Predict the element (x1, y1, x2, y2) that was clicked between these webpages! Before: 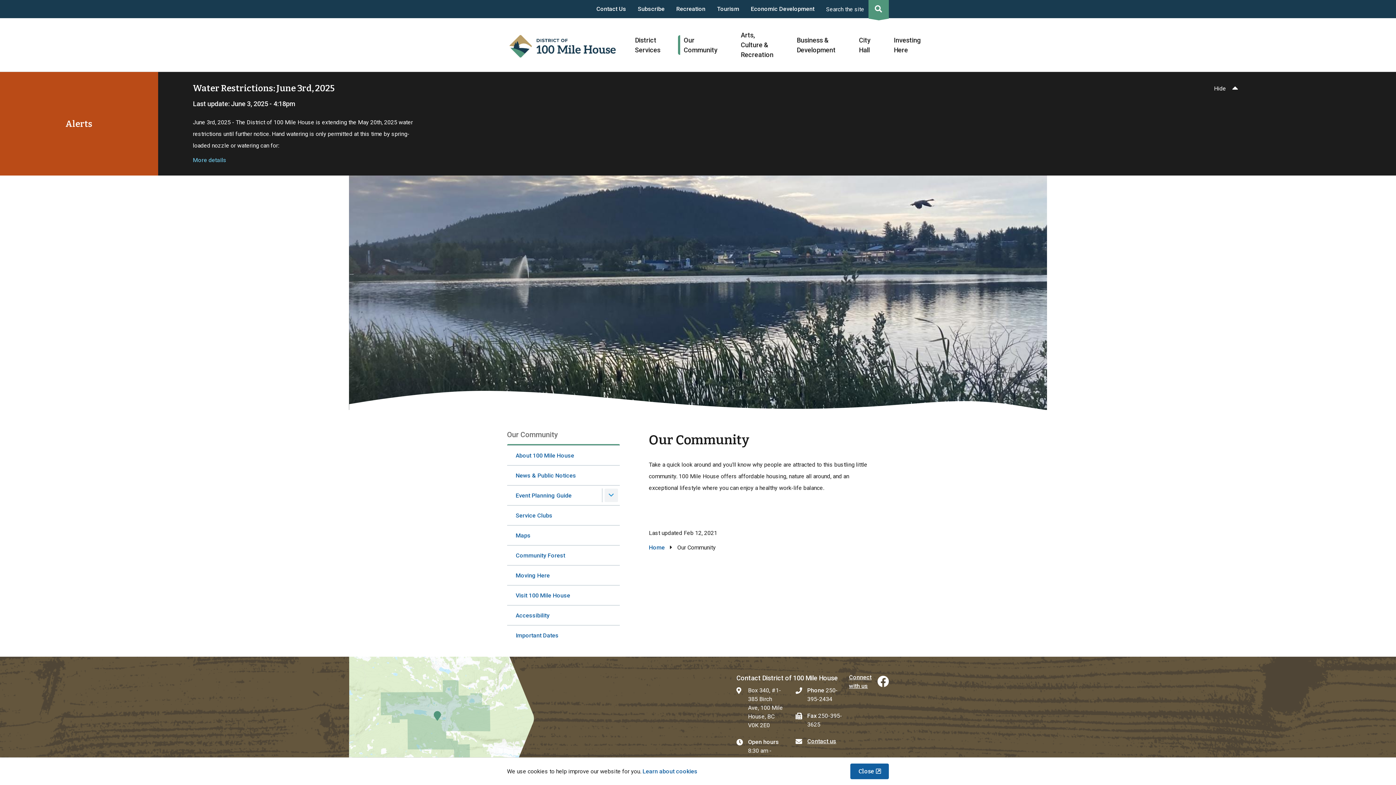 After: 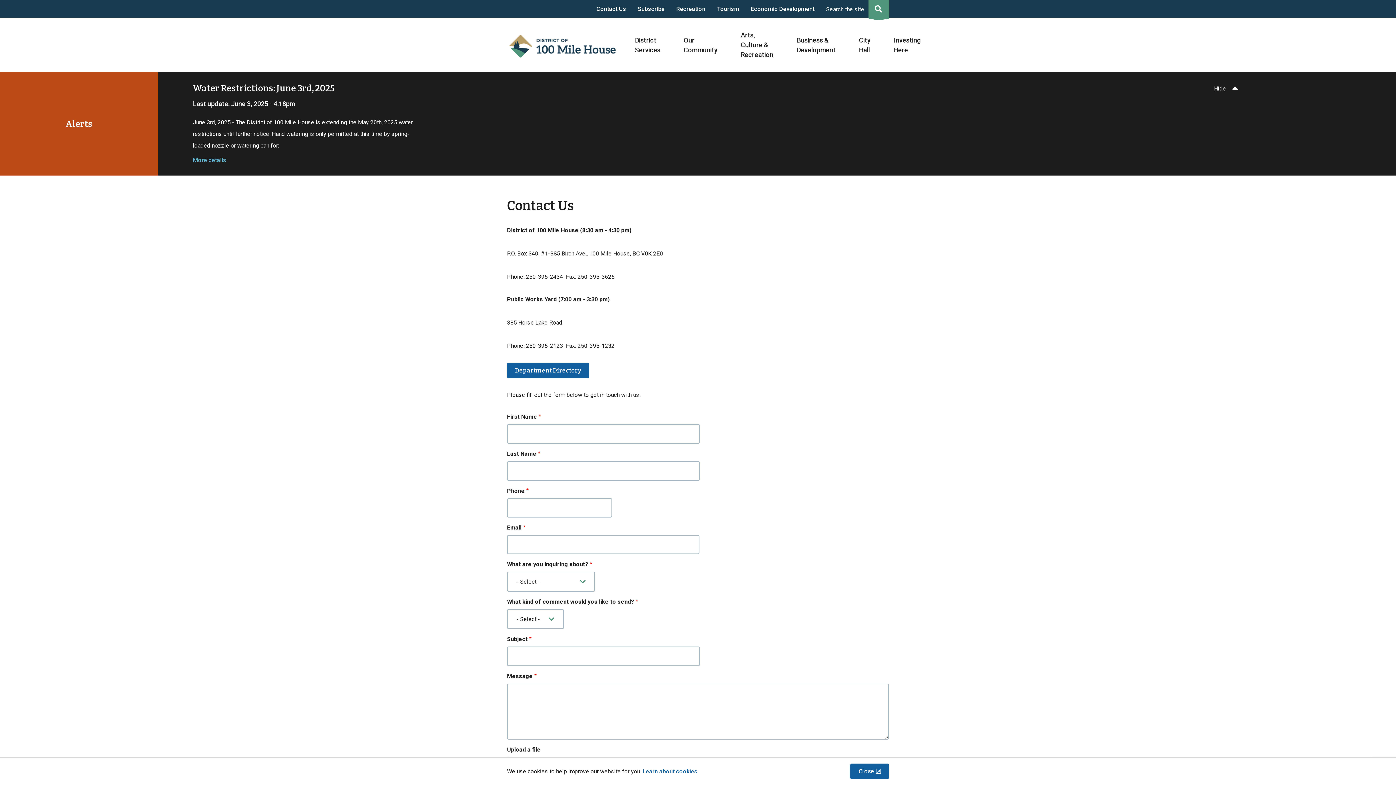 Action: bbox: (596, 5, 626, 12) label: Contact Us